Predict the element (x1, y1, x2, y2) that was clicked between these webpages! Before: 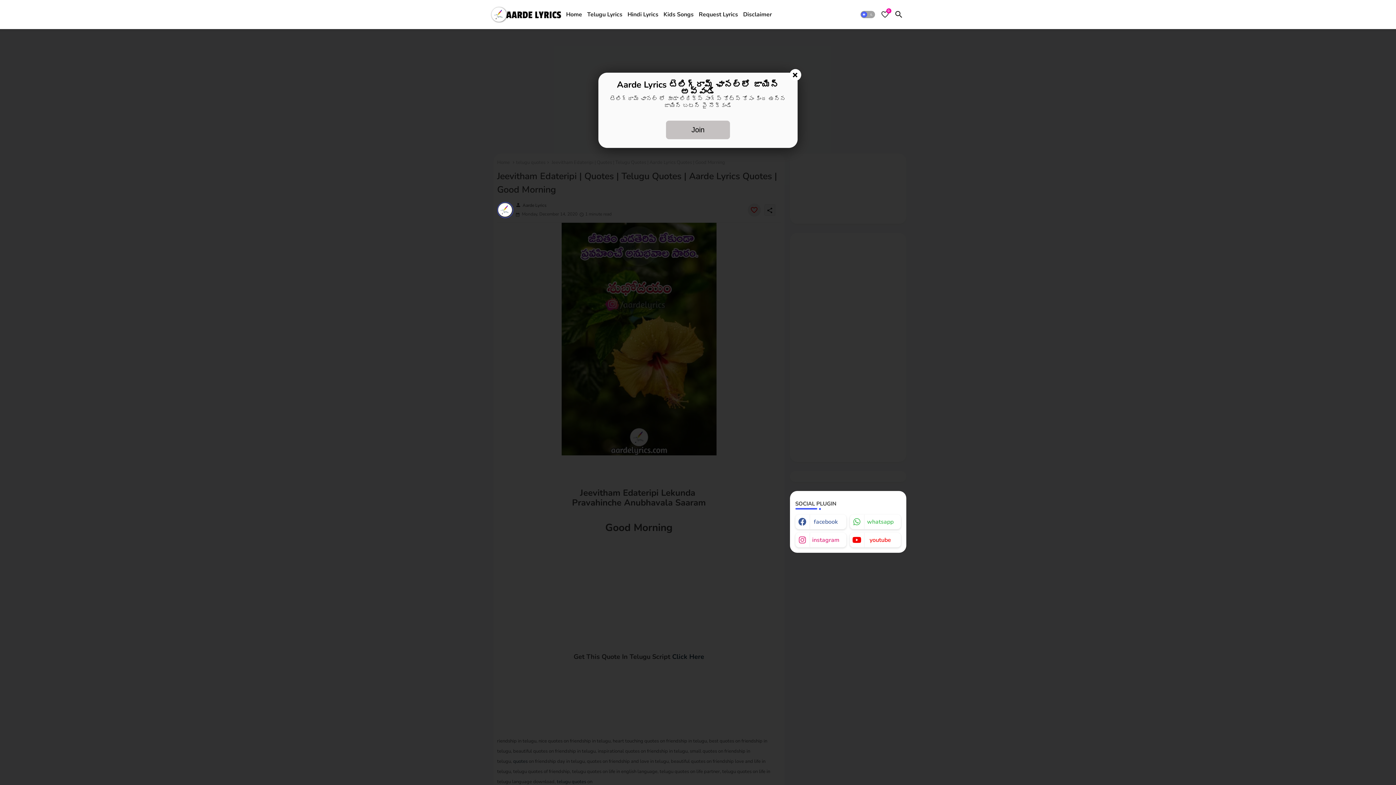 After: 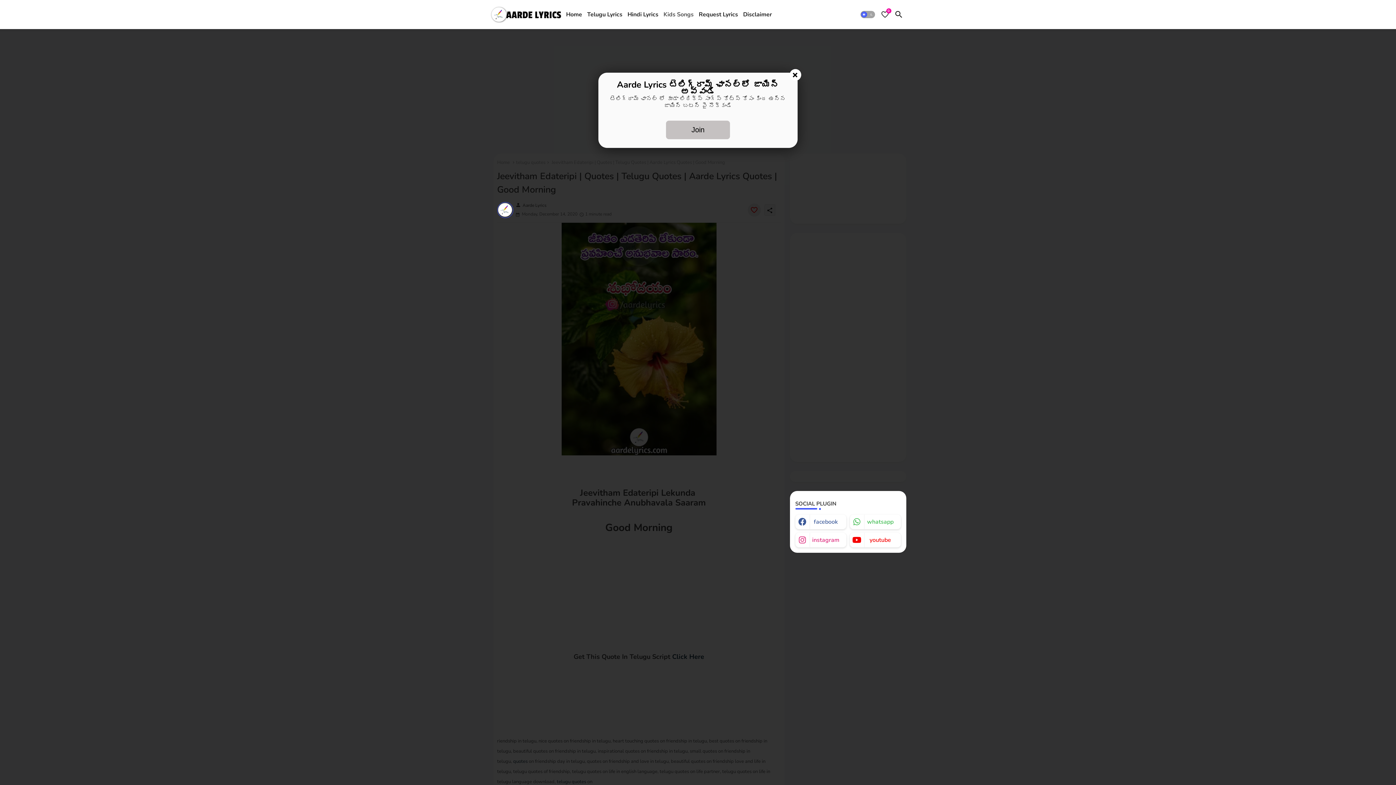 Action: bbox: (661, 0, 696, 29) label: Kids Songs